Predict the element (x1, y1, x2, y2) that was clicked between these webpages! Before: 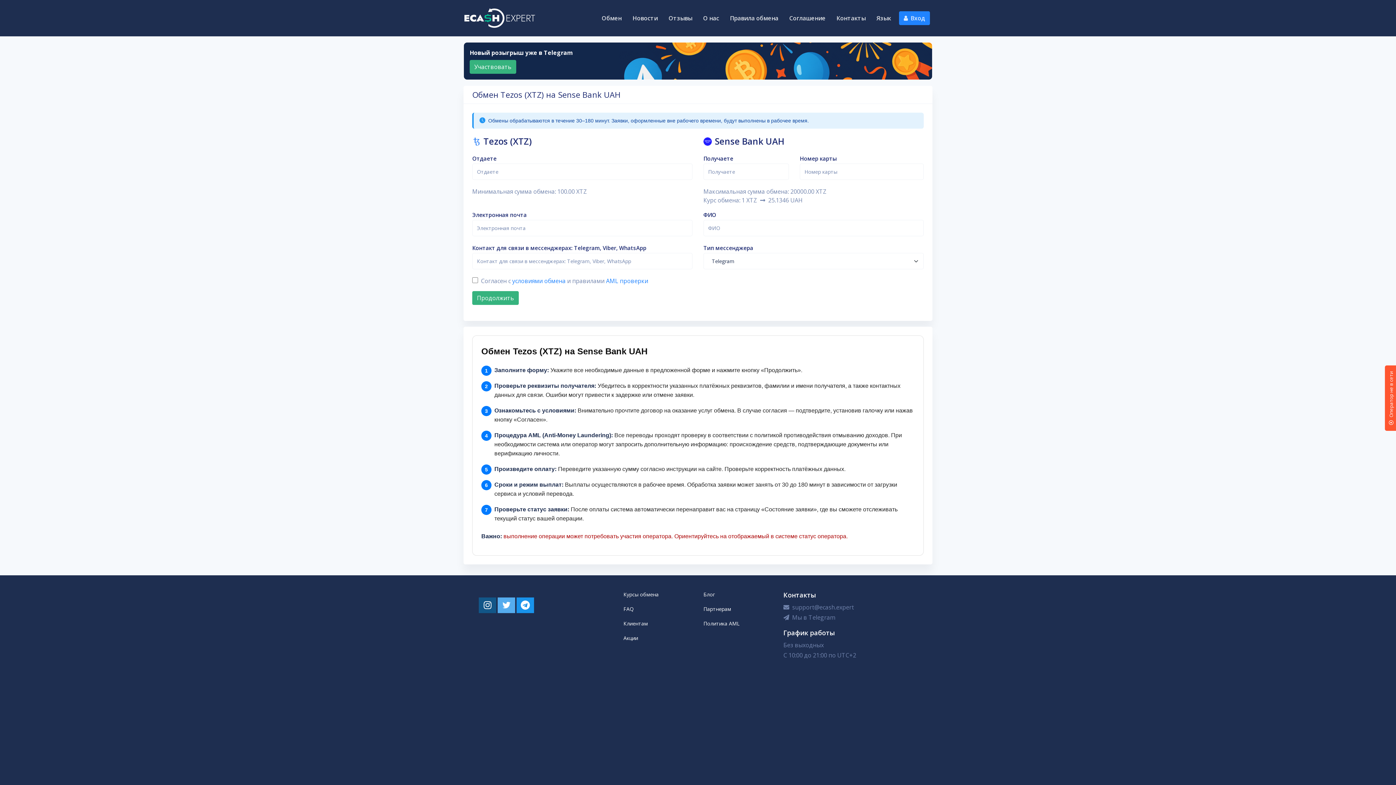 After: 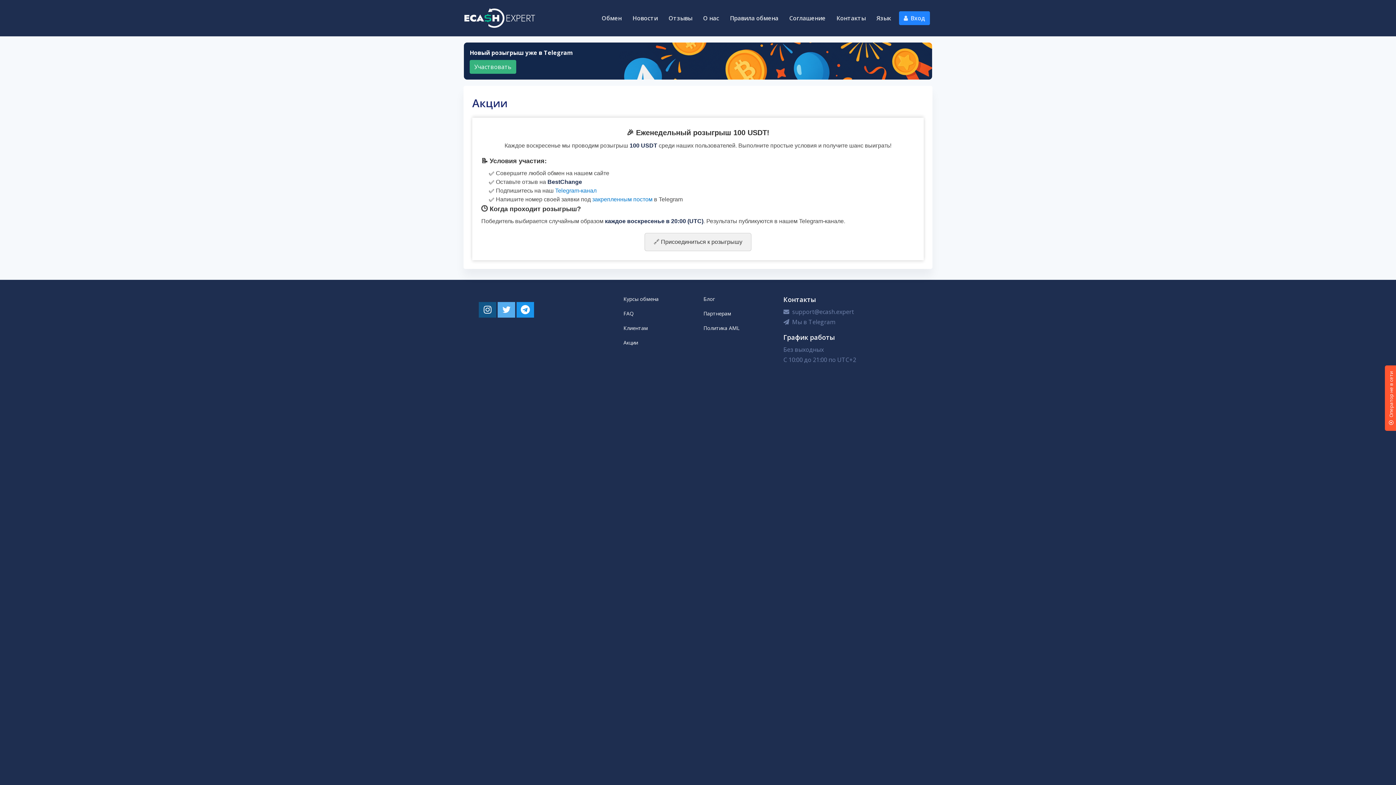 Action: label: Акции bbox: (623, 634, 638, 641)